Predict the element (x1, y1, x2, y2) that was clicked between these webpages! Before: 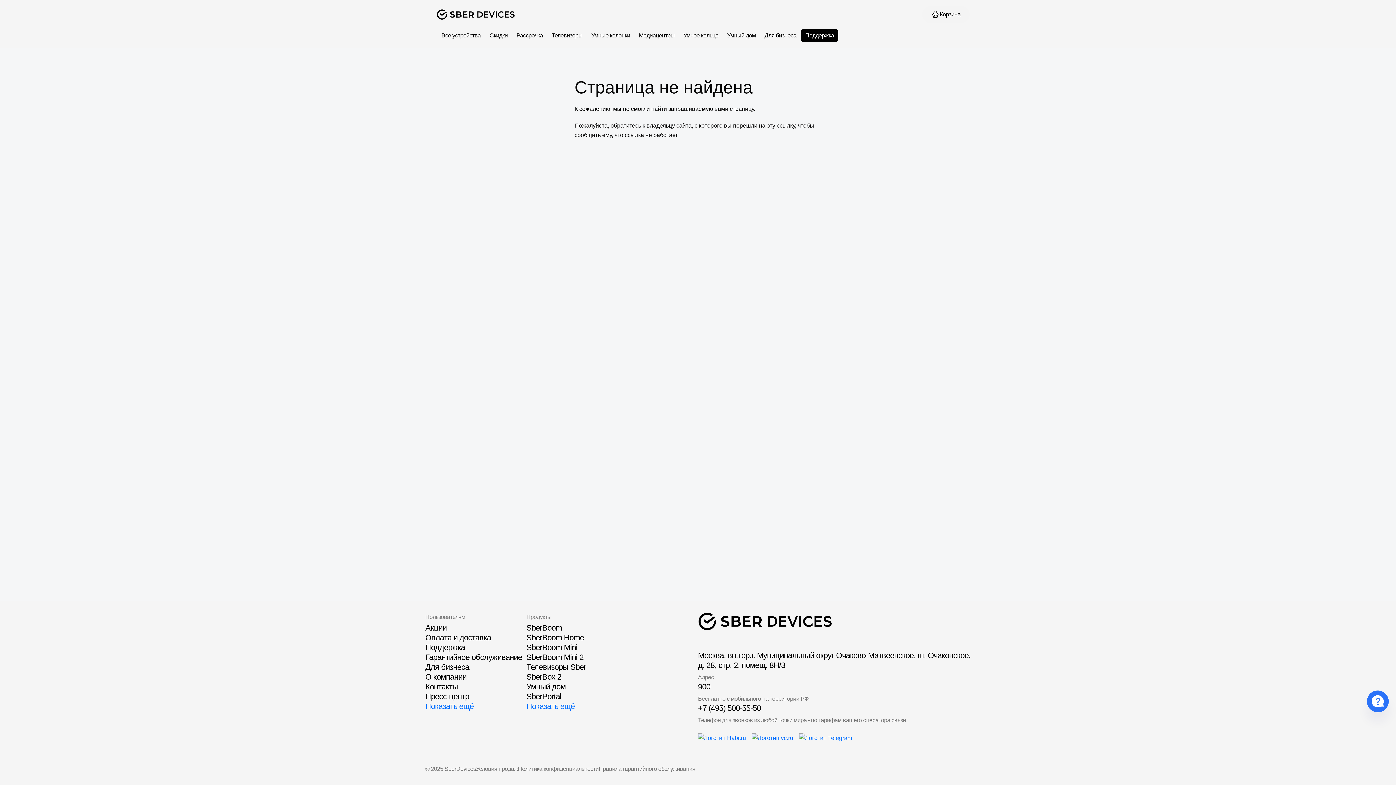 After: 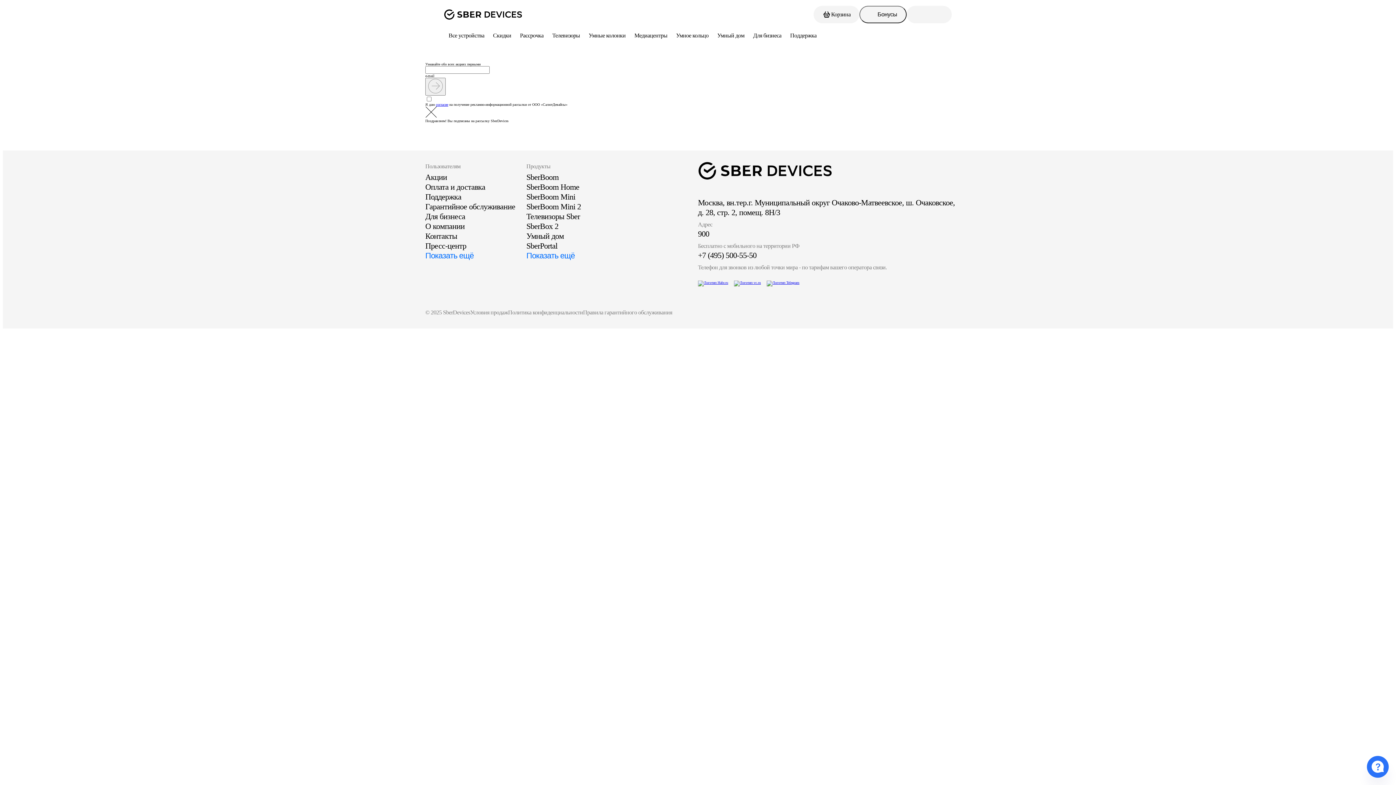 Action: bbox: (425, 623, 446, 632) label: Акции